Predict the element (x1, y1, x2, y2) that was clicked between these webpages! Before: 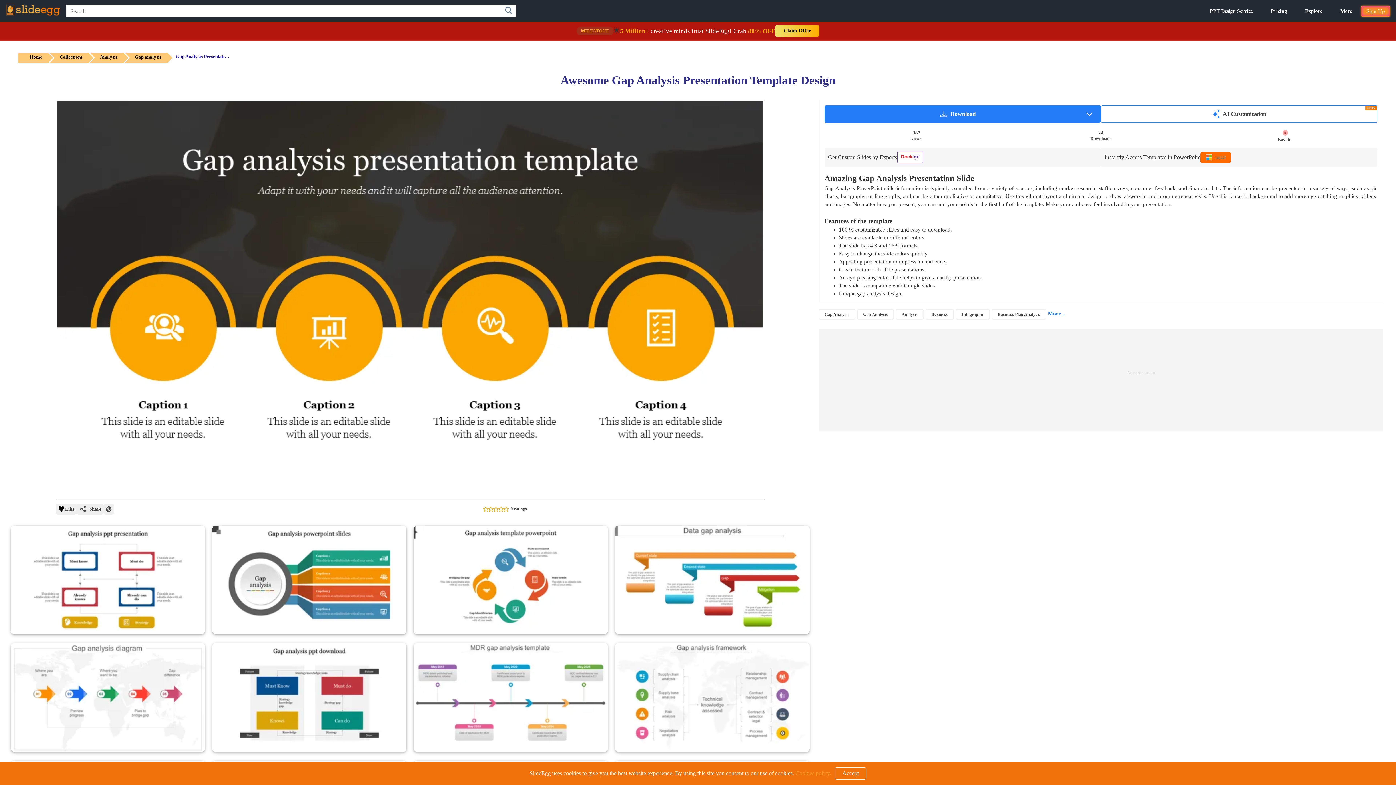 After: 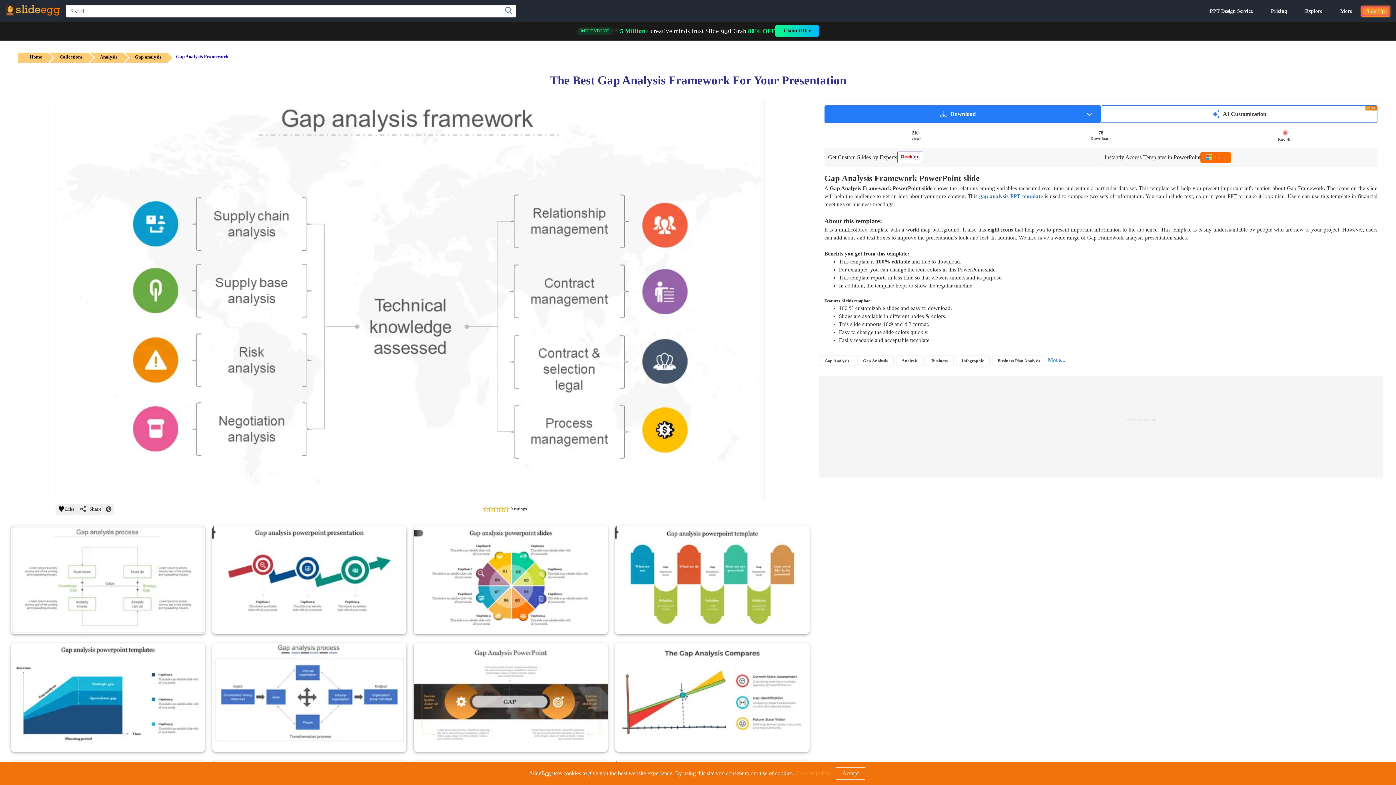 Action: bbox: (615, 747, 809, 753)